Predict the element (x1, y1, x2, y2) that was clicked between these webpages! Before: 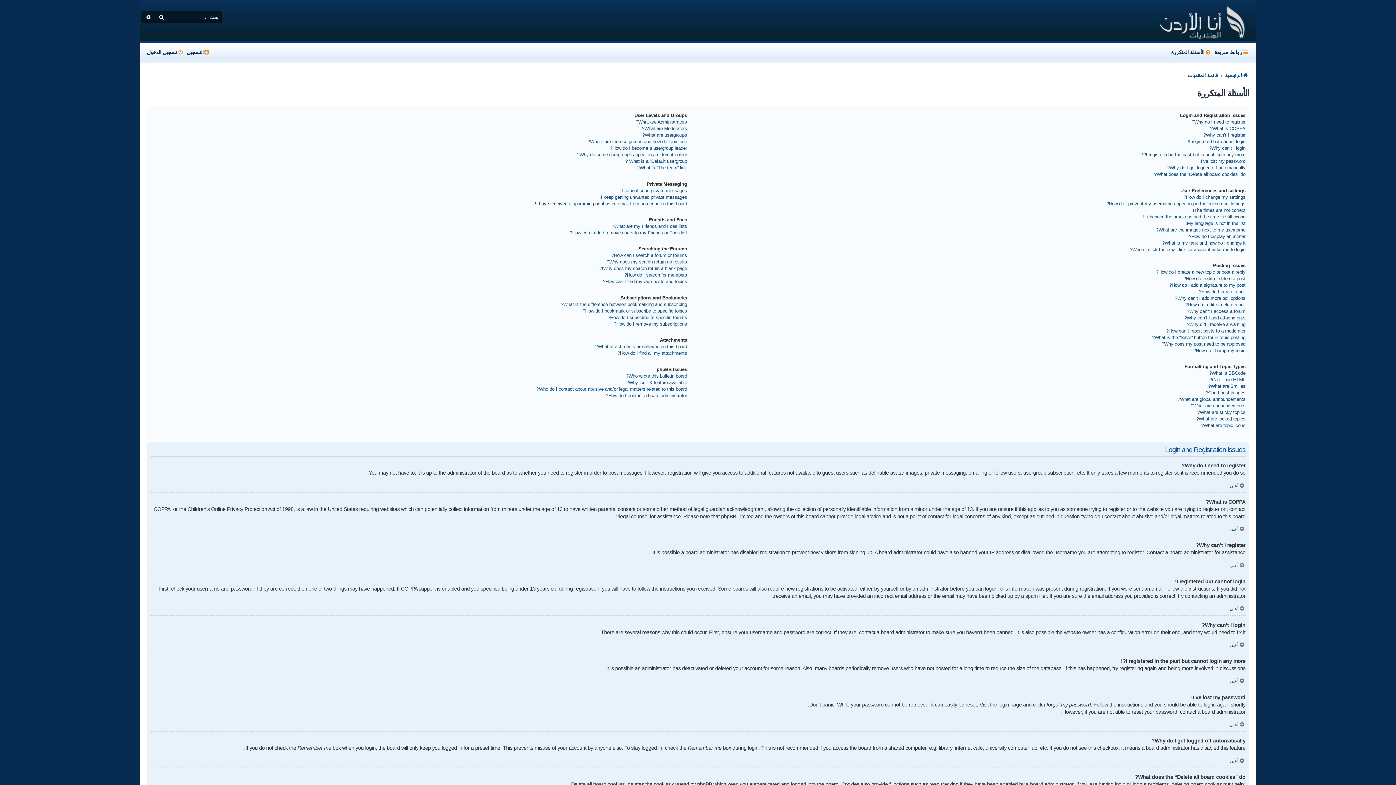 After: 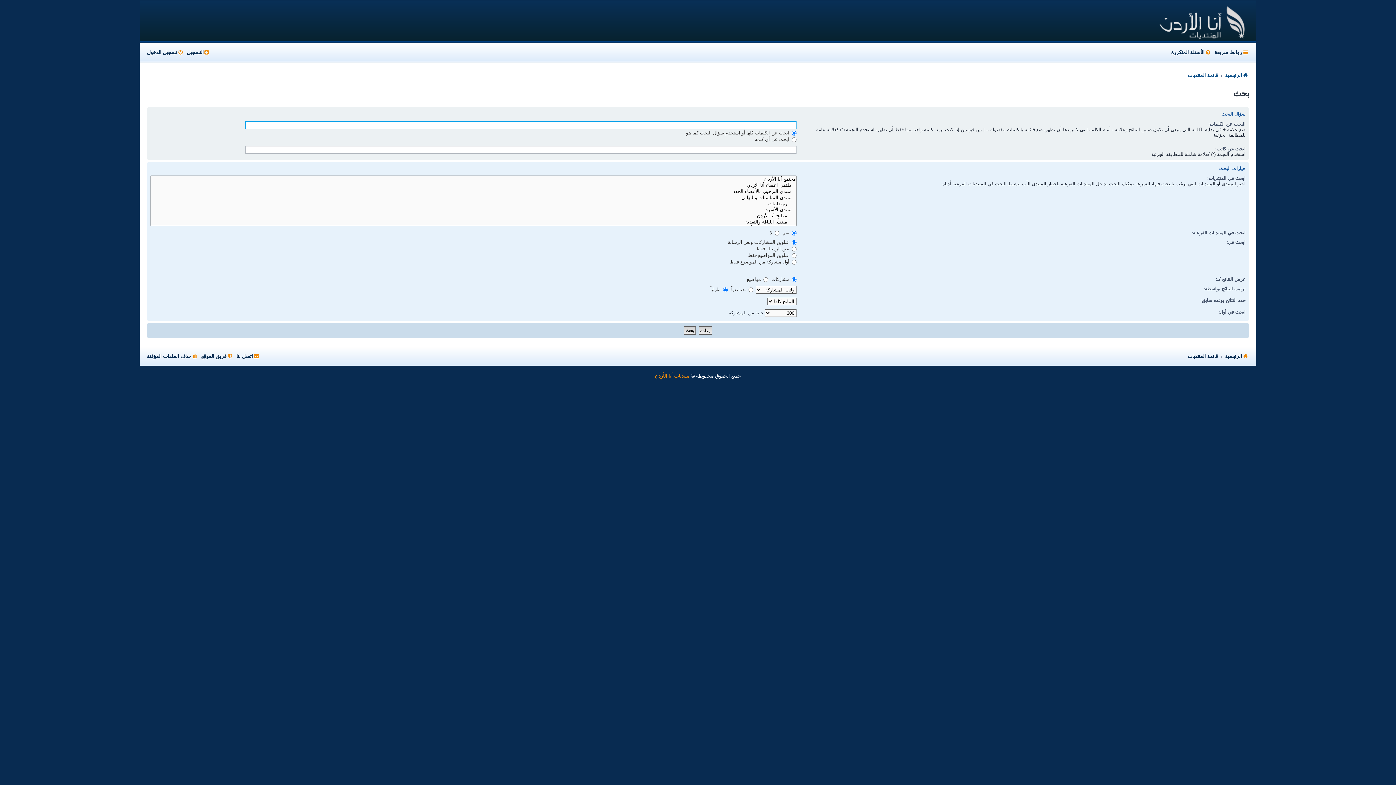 Action: label: بحث متقدم bbox: (141, 11, 154, 23)